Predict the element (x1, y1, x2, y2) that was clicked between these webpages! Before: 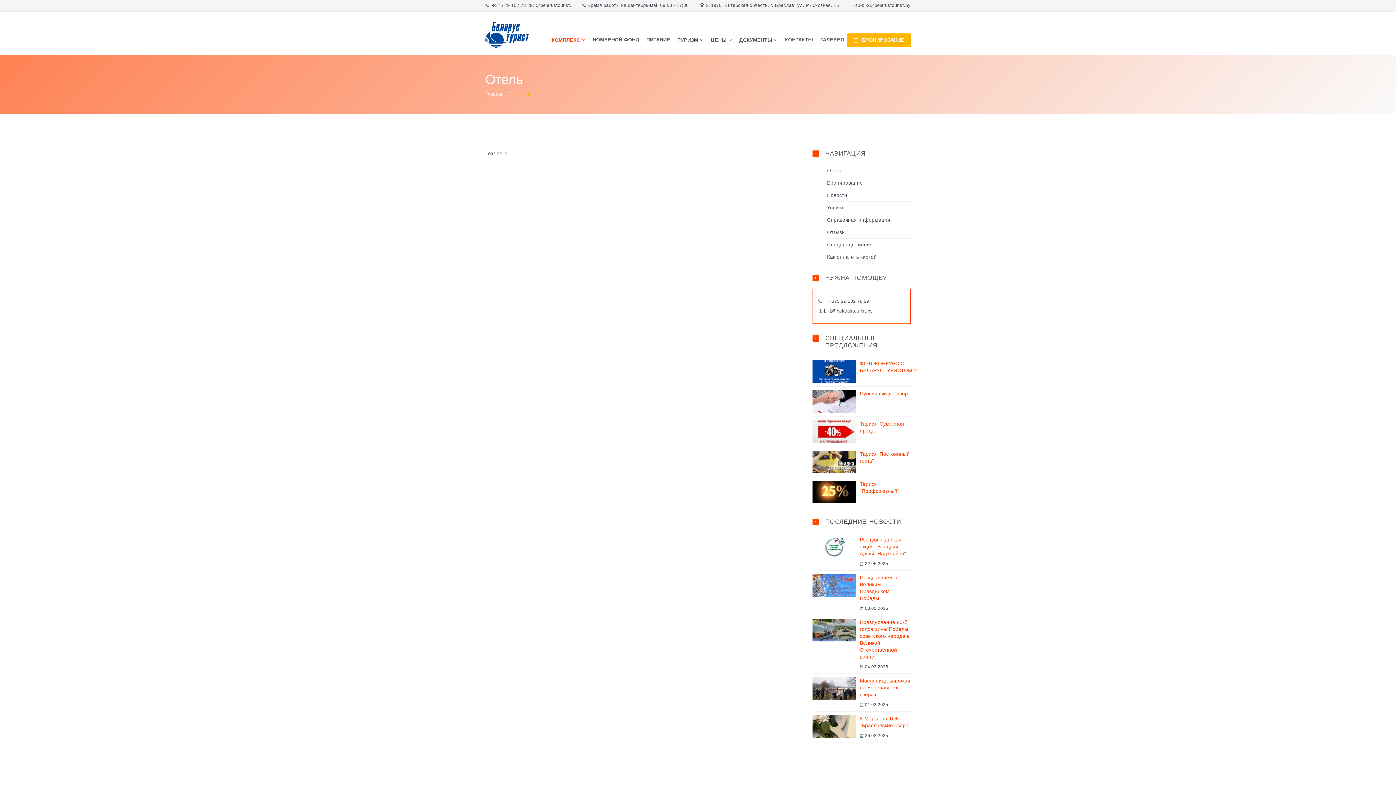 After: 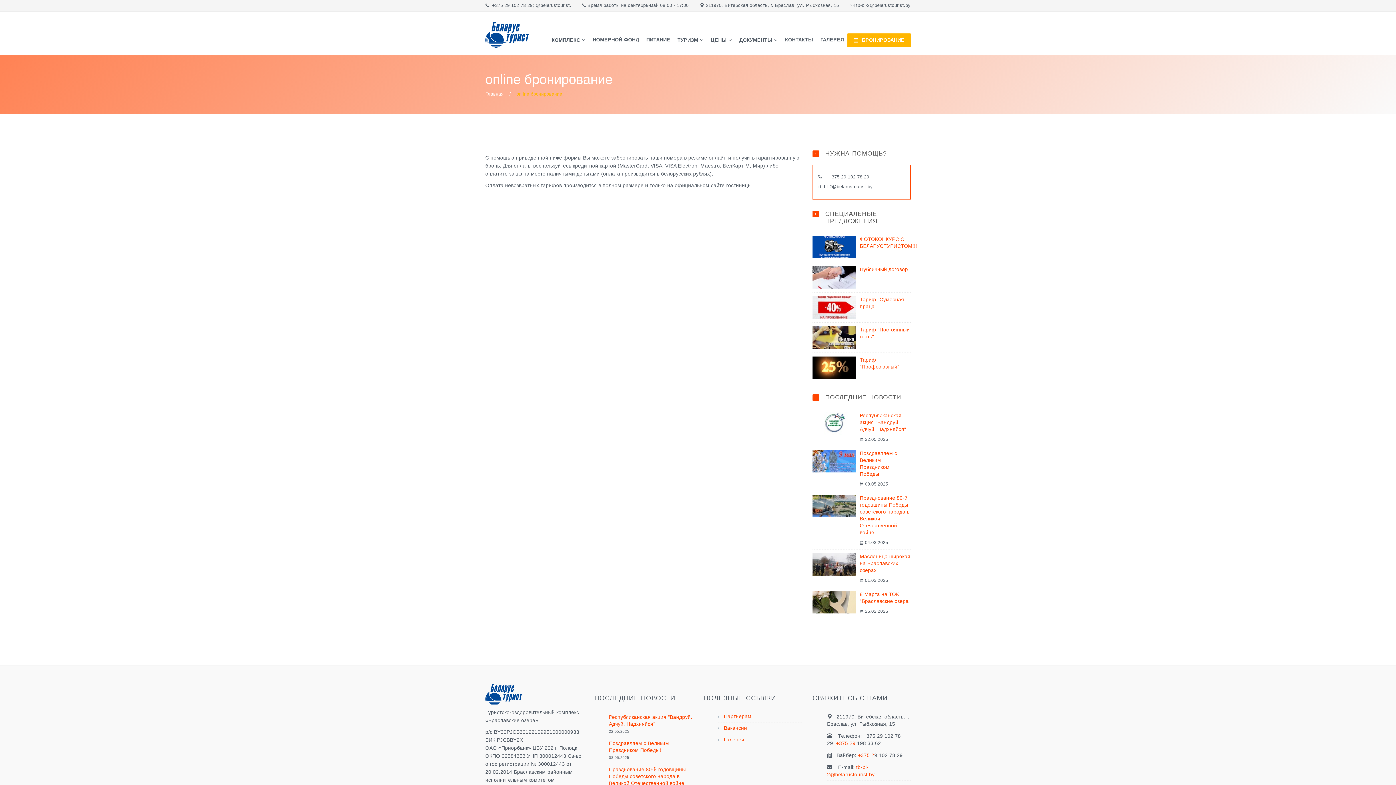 Action: bbox: (827, 179, 910, 186) label: Бронирование